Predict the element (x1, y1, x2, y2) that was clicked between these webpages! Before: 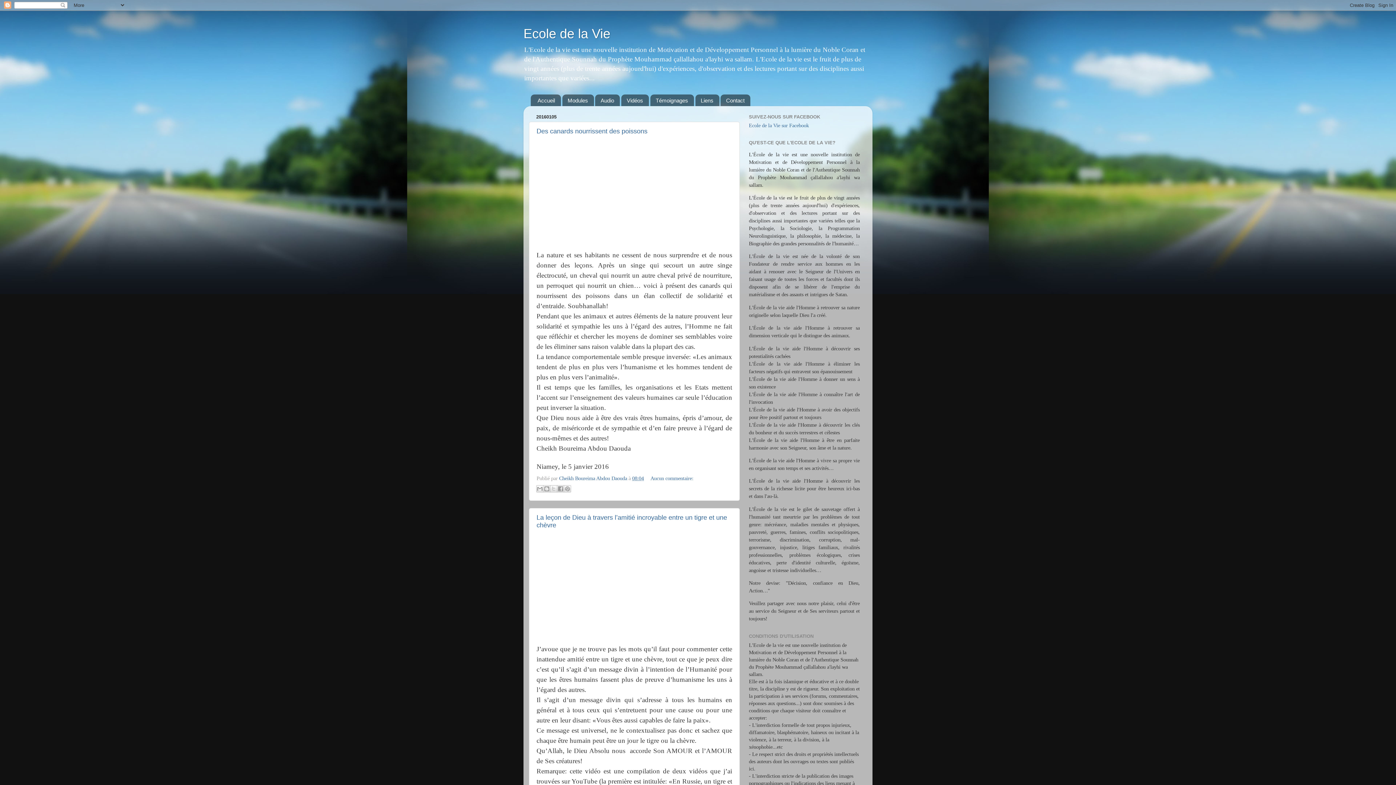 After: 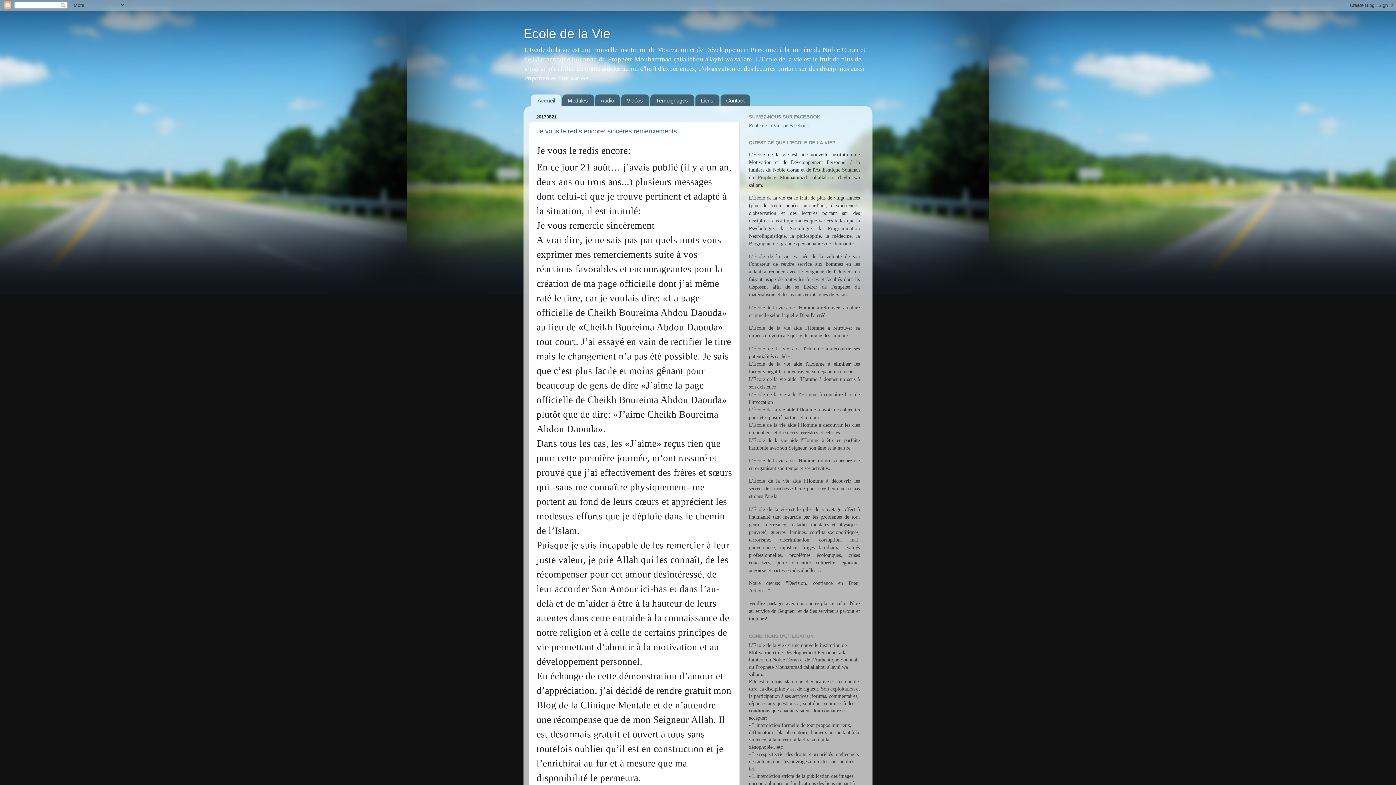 Action: bbox: (523, 26, 610, 41) label: Ecole de la Vie